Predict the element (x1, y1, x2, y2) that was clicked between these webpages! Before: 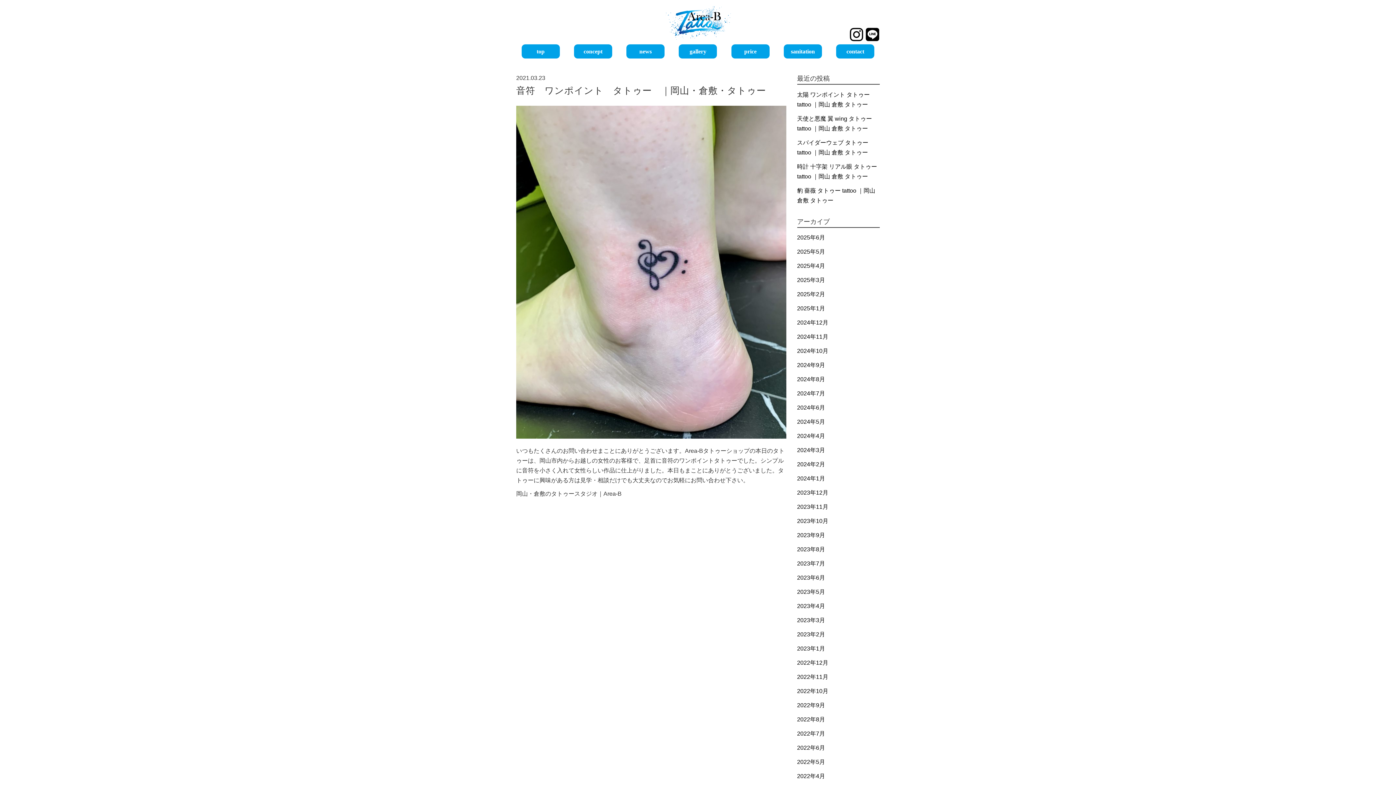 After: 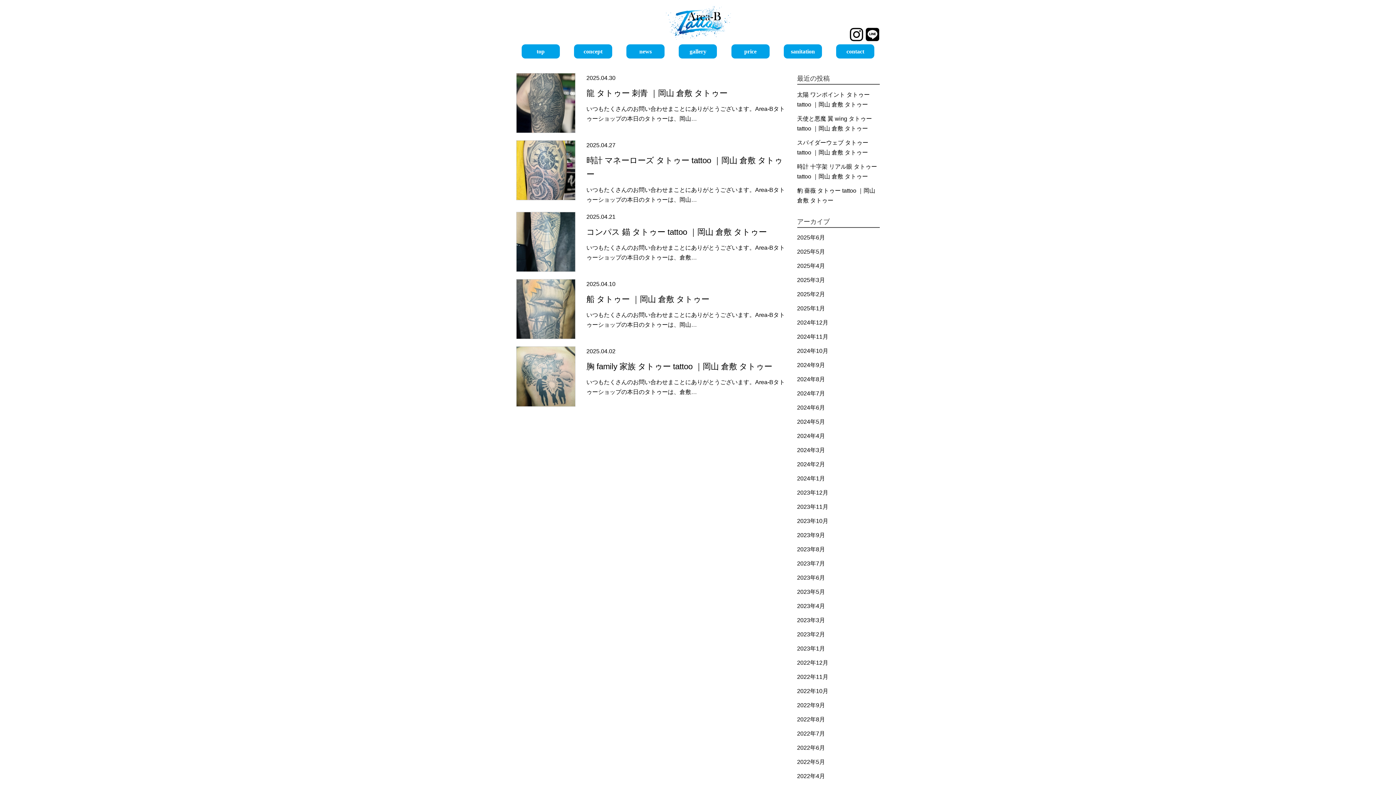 Action: bbox: (797, 262, 825, 269) label: 2025年4月